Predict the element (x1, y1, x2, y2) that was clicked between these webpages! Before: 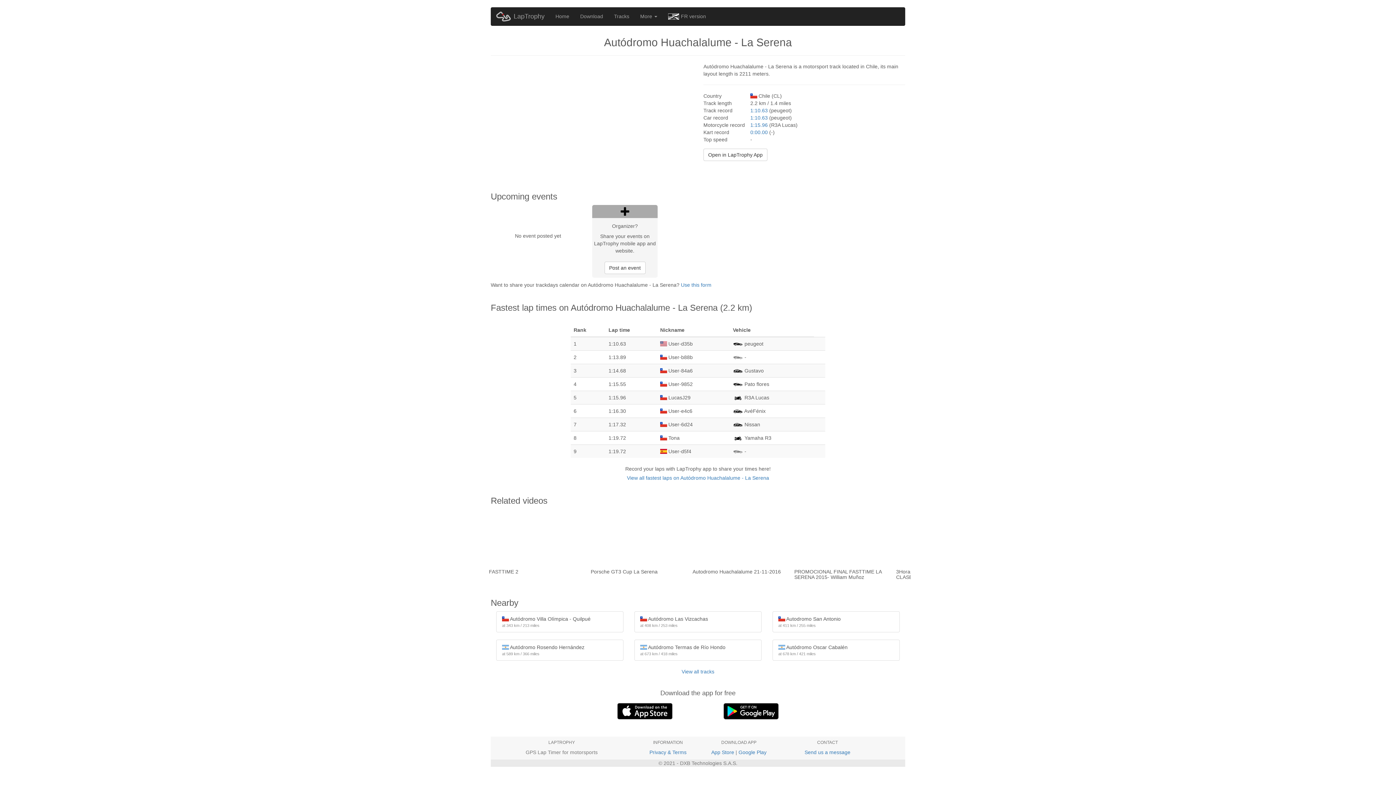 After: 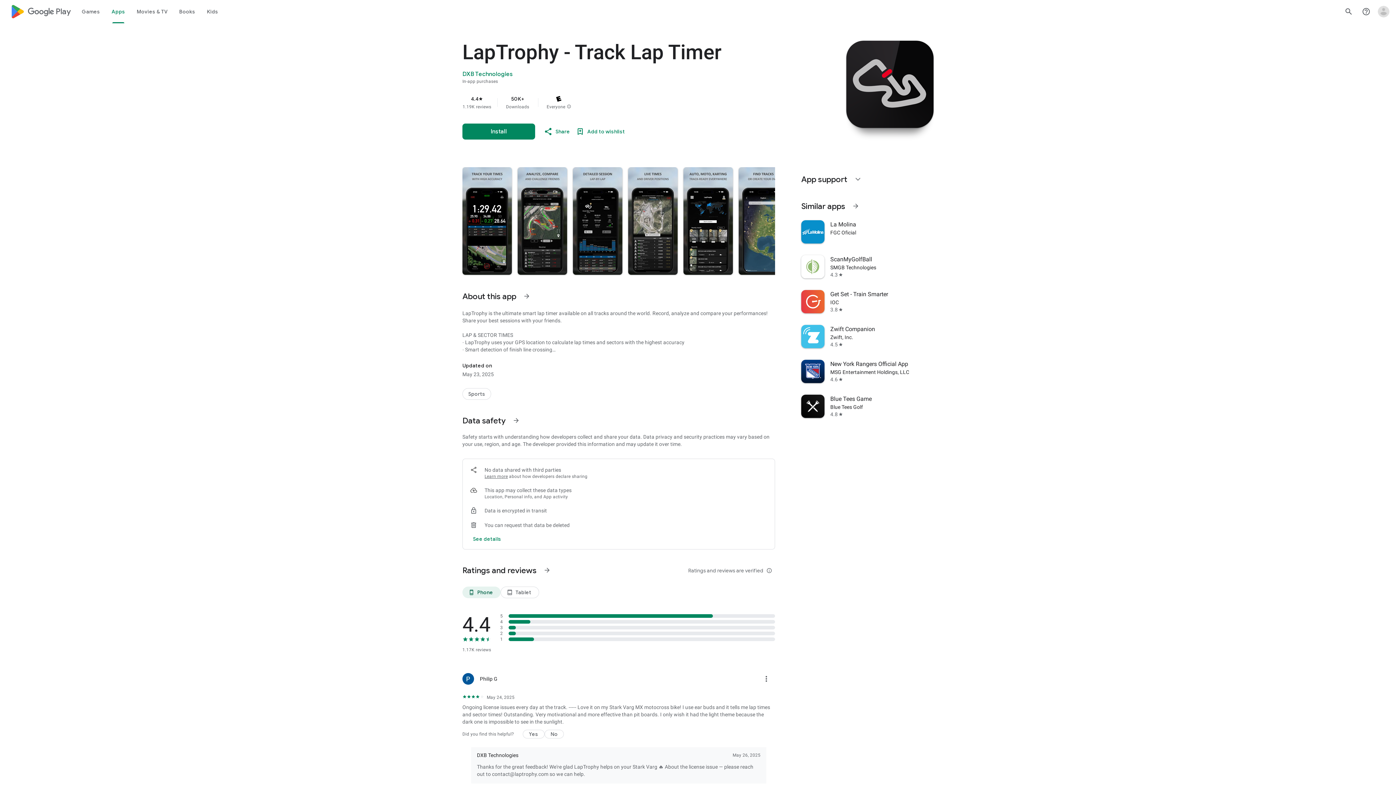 Action: bbox: (723, 708, 779, 714)